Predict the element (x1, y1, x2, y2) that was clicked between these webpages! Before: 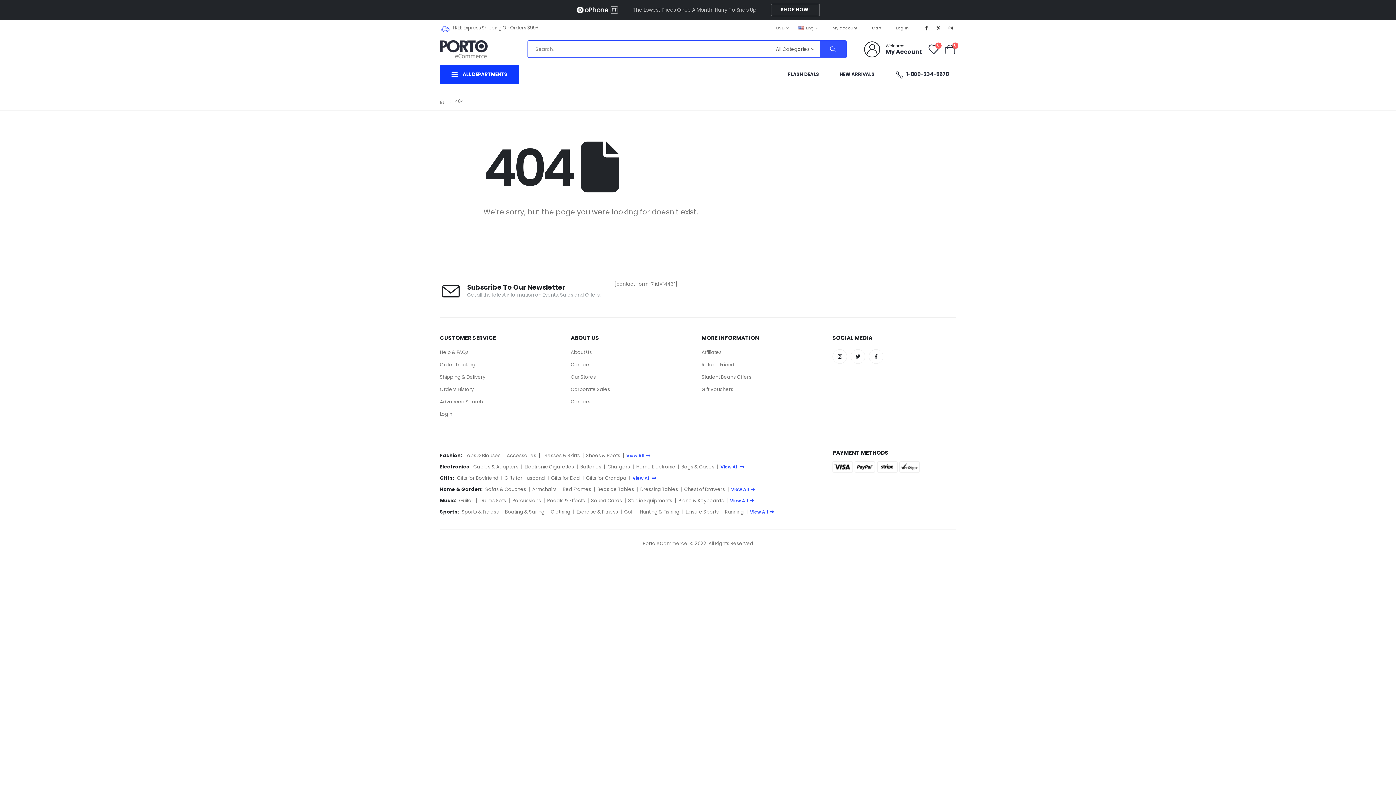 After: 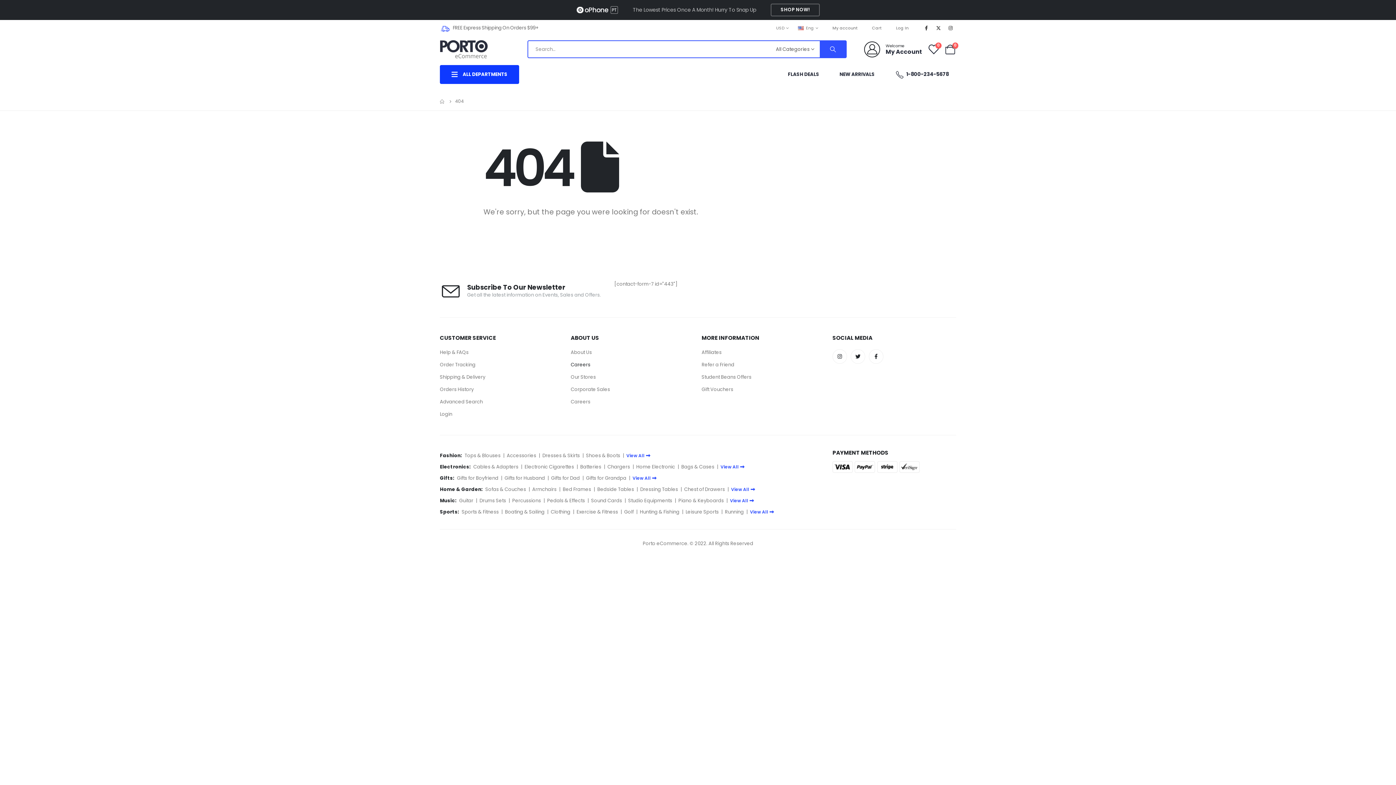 Action: label: Careers bbox: (570, 361, 590, 368)